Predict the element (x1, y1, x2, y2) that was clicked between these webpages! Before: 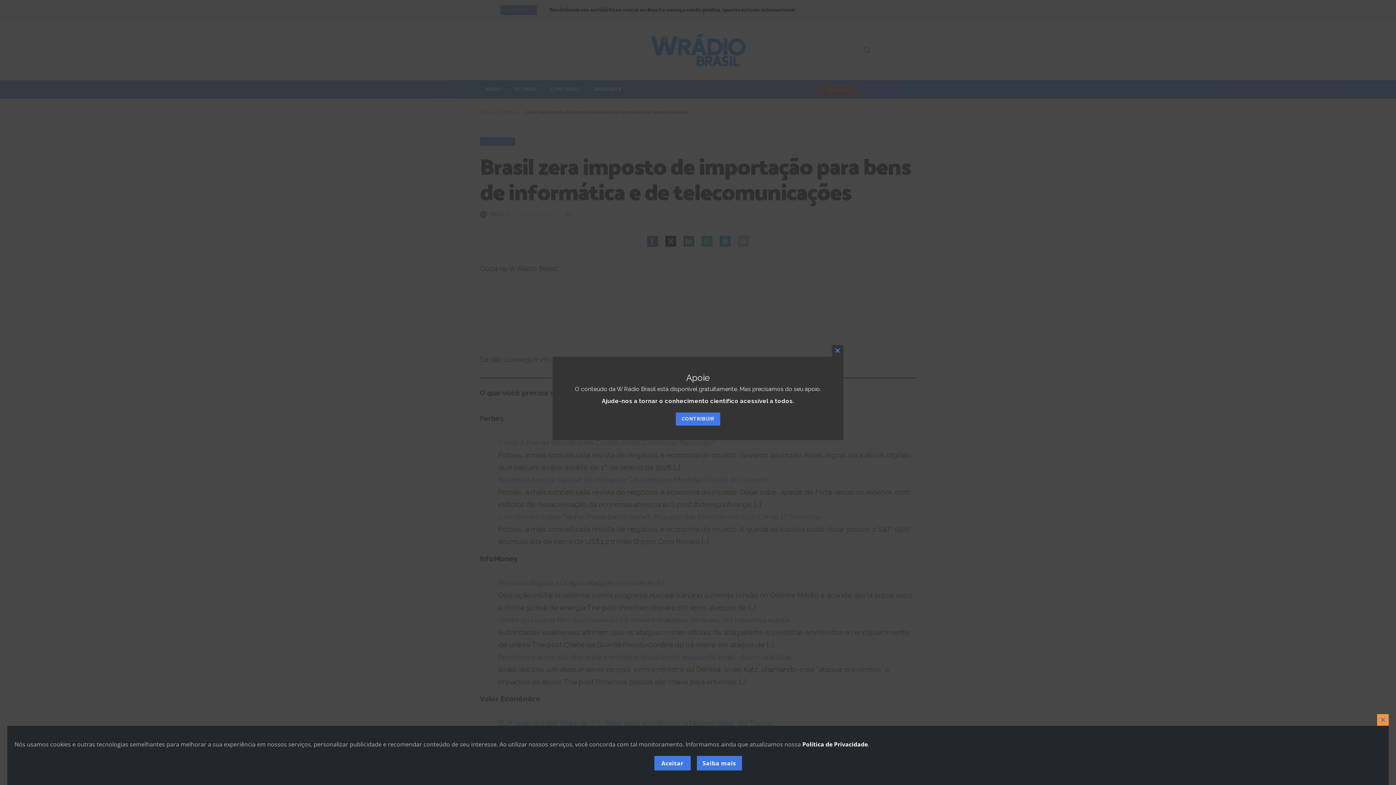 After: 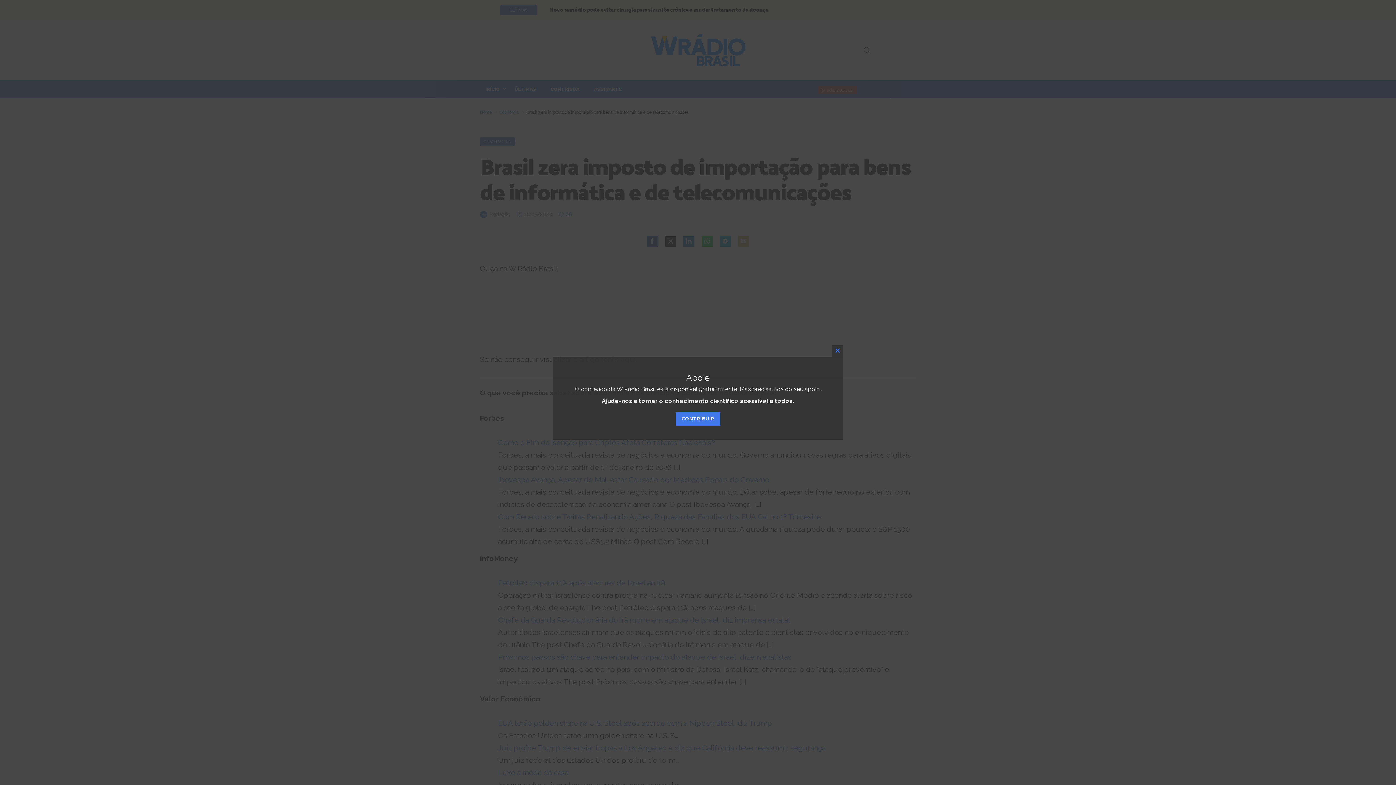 Action: bbox: (1377, 714, 1389, 726) label: Close this module